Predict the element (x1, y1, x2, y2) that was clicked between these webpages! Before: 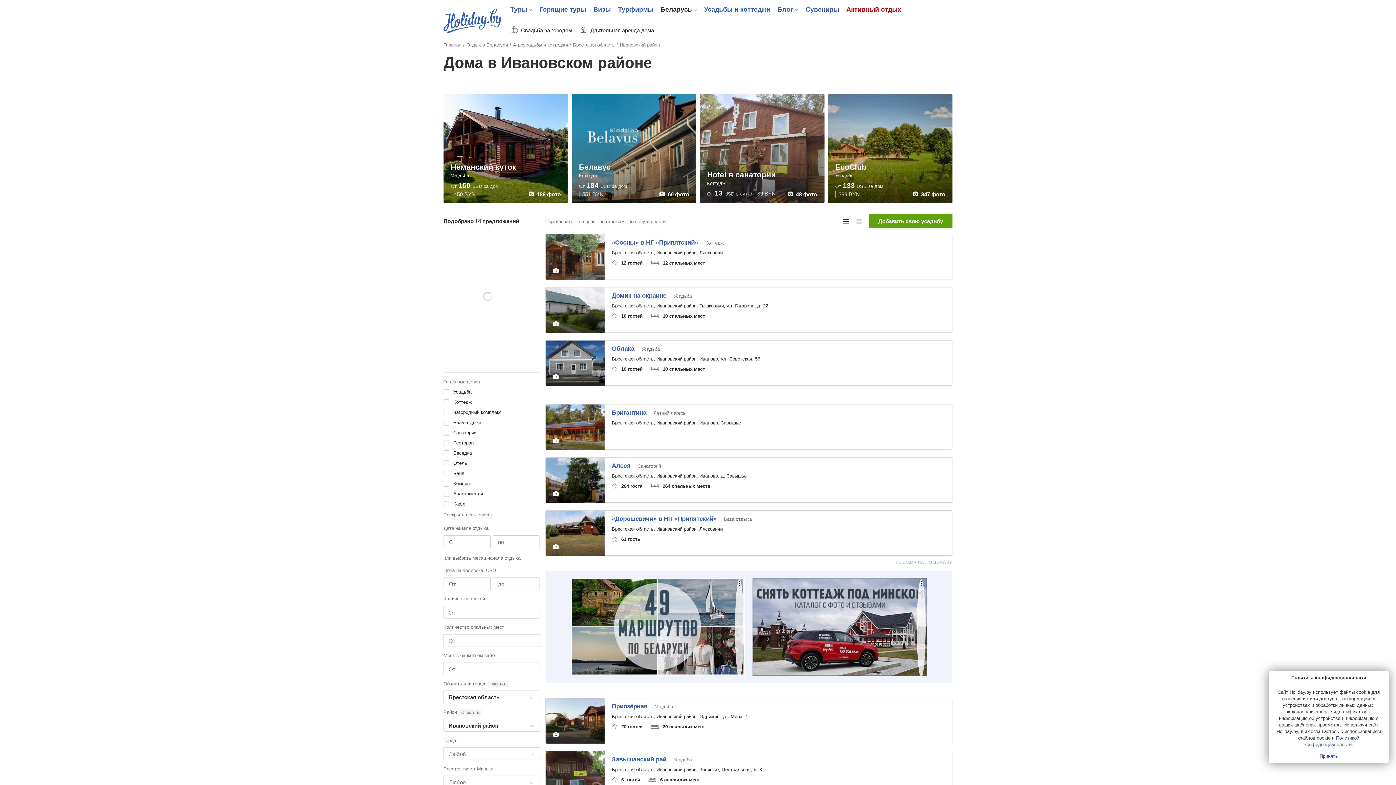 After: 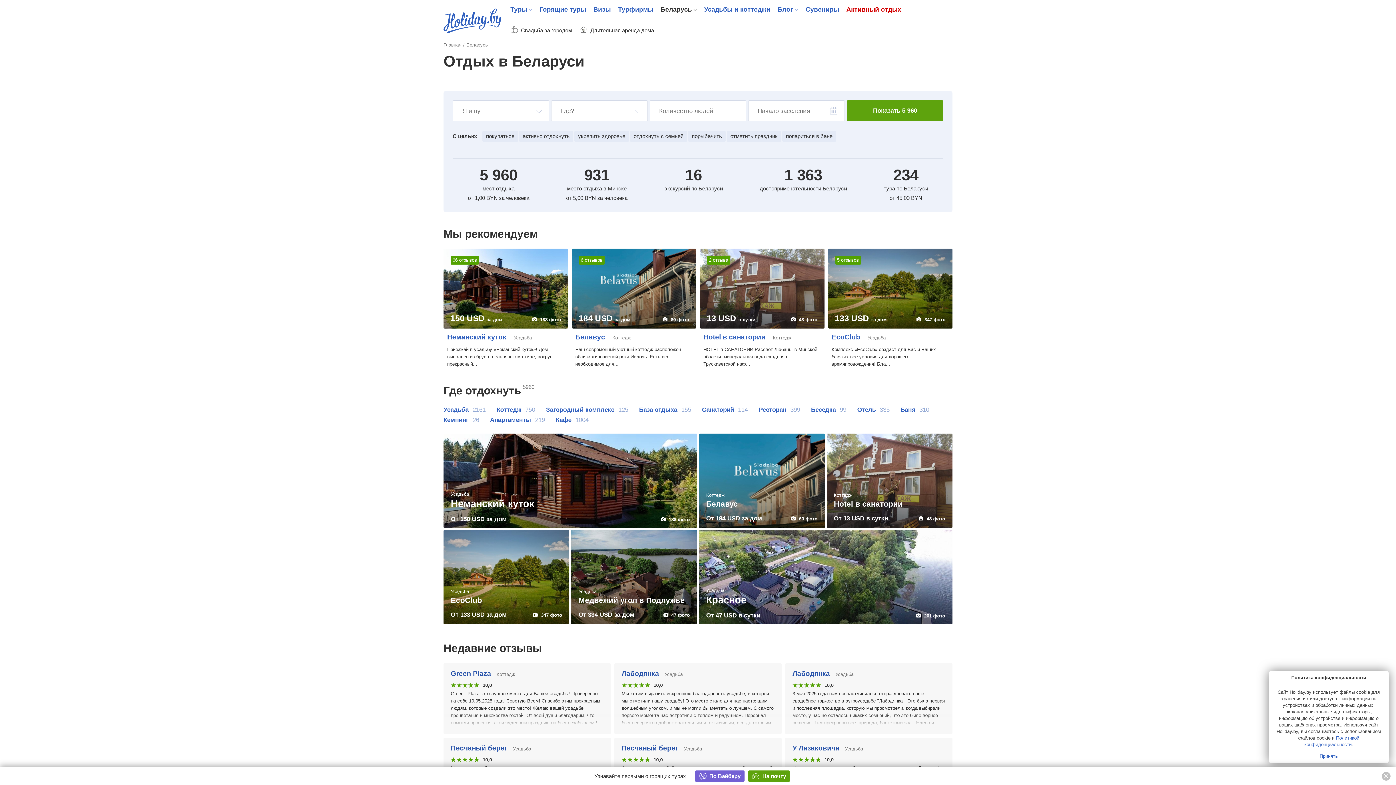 Action: bbox: (466, 42, 508, 47) label: Отдых в Беларуси